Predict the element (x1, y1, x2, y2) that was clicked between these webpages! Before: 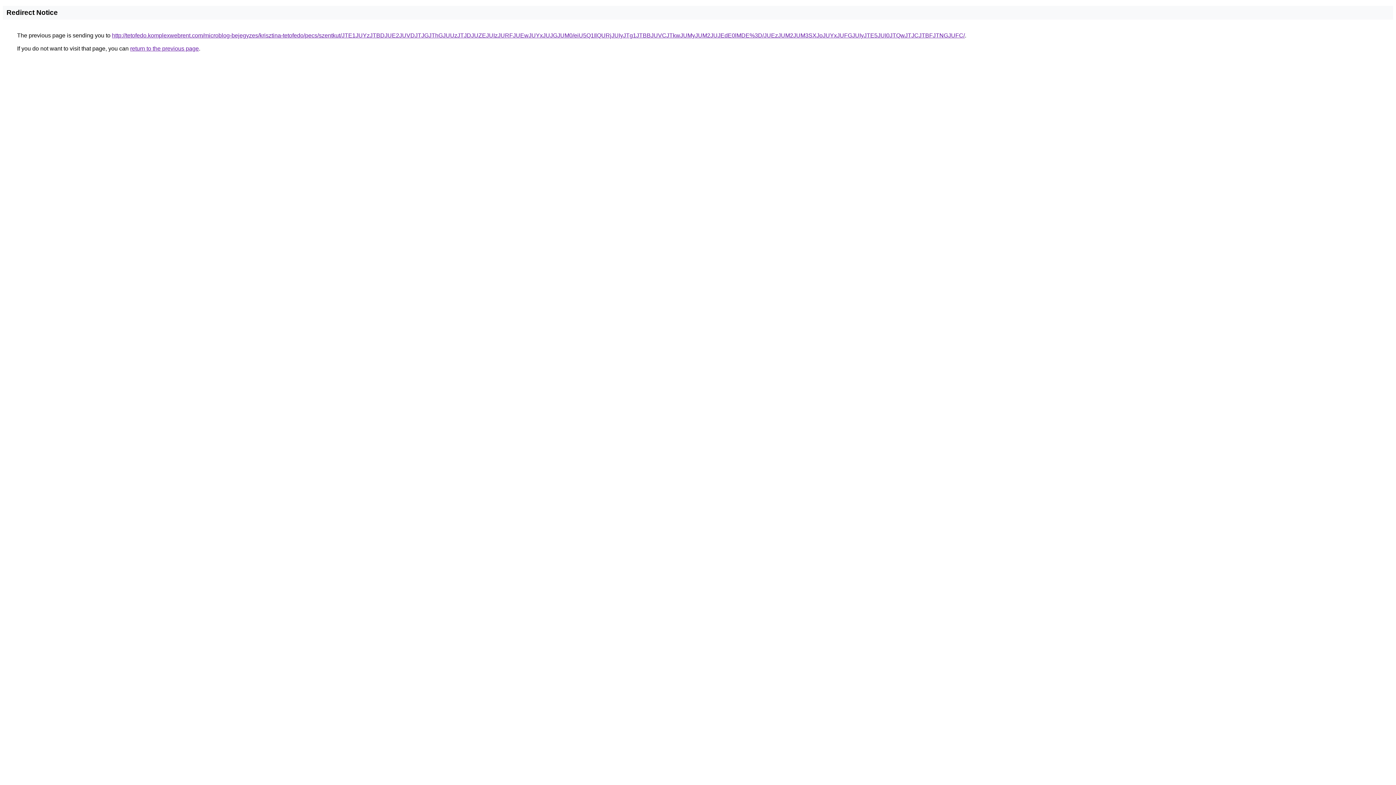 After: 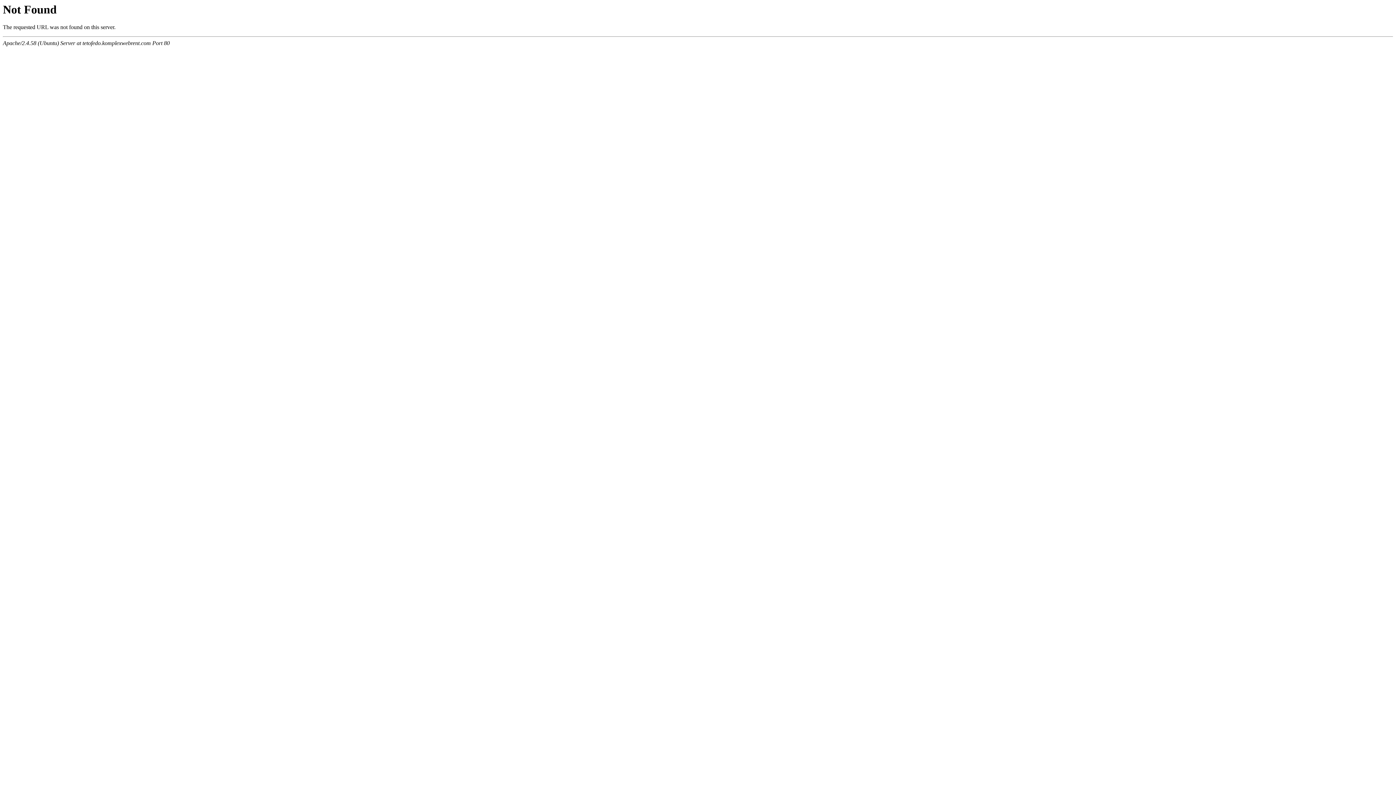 Action: bbox: (112, 32, 965, 38) label: http://tetofedo.komplexwebrent.com/microblog-bejegyzes/krisztina-tetofedo/pecs/szentkut/JTE1JUYzJTBDJUE2JUVDJTJGJThGJUUzJTJDJUZEJUIzJURFJUEwJUYxJUJGJUM0/eiU5Q1IlQURjJUIyJTg1JTBBJUVCJTkwJUMyJUM2JUJEdE0lMDE%3D/JUEzJUM2JUM3SXJoJUYxJUFGJUIyJTE5JUI0JTQwJTJCJTBFJTNGJUFC/